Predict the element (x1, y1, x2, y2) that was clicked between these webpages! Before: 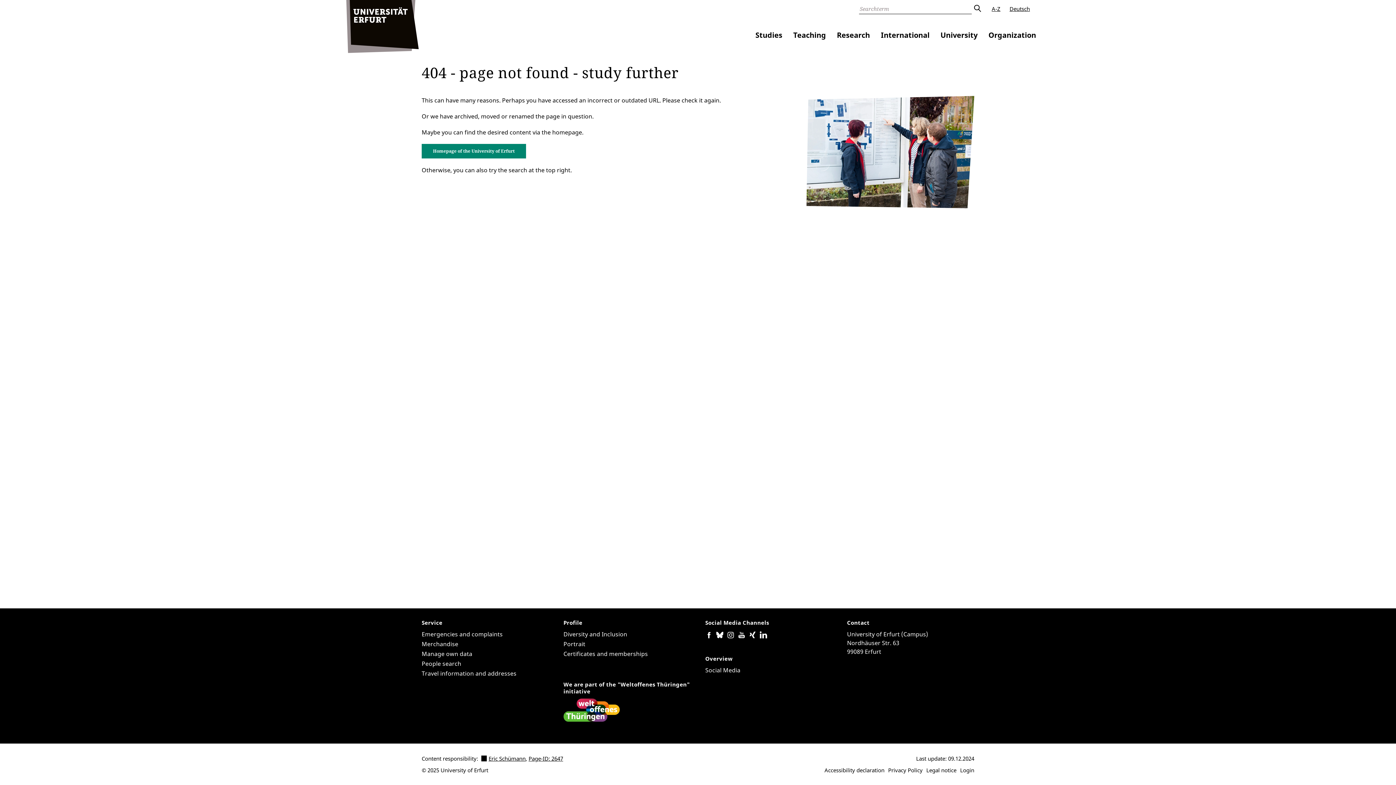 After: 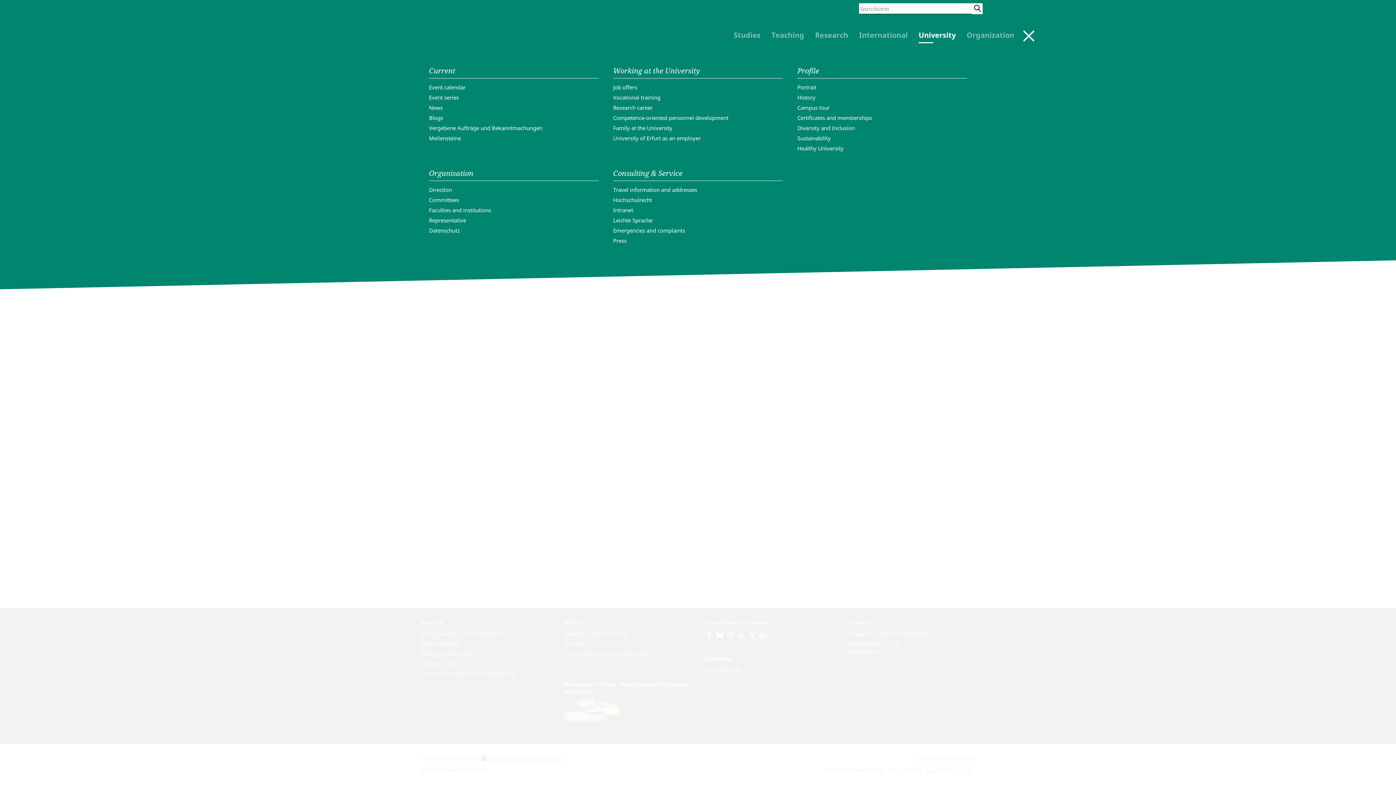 Action: bbox: (940, 29, 977, 40) label: University